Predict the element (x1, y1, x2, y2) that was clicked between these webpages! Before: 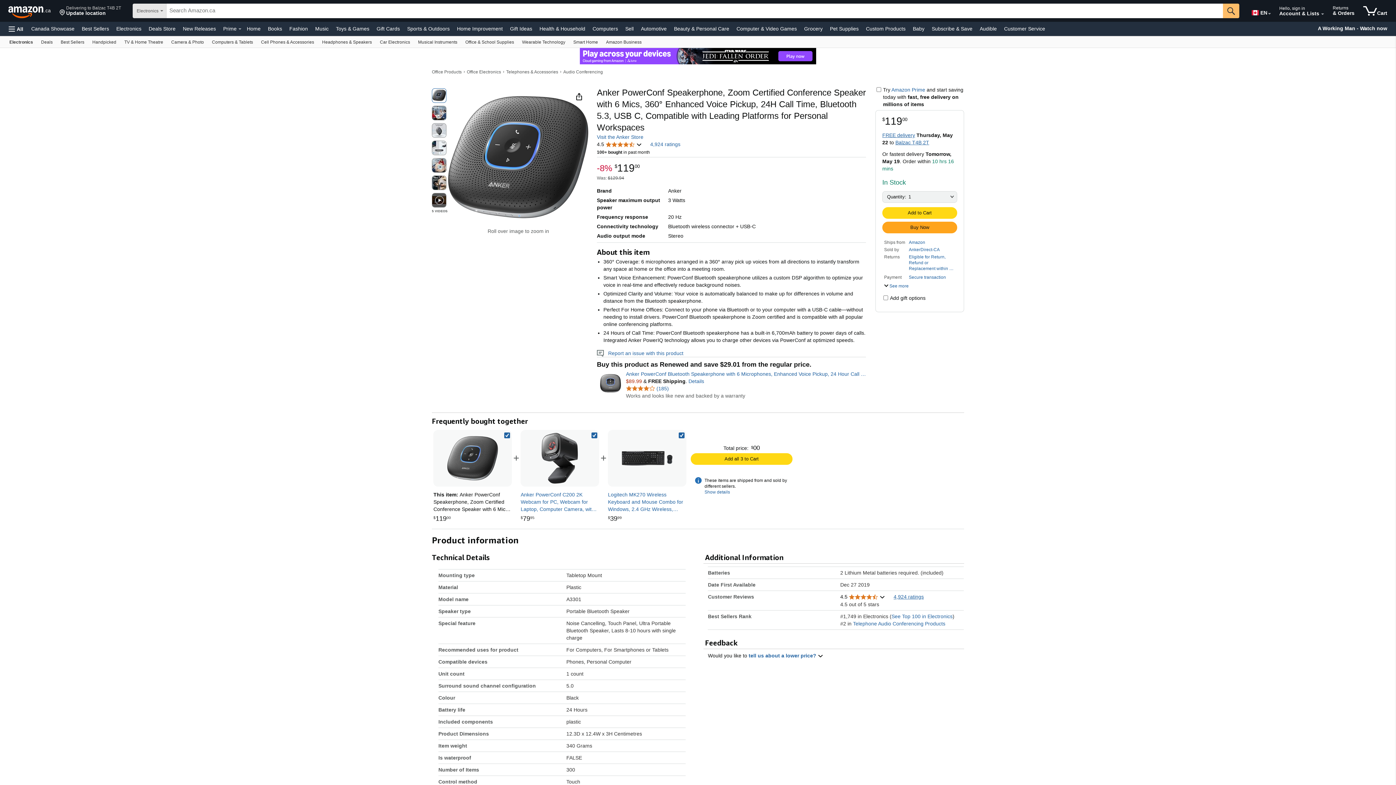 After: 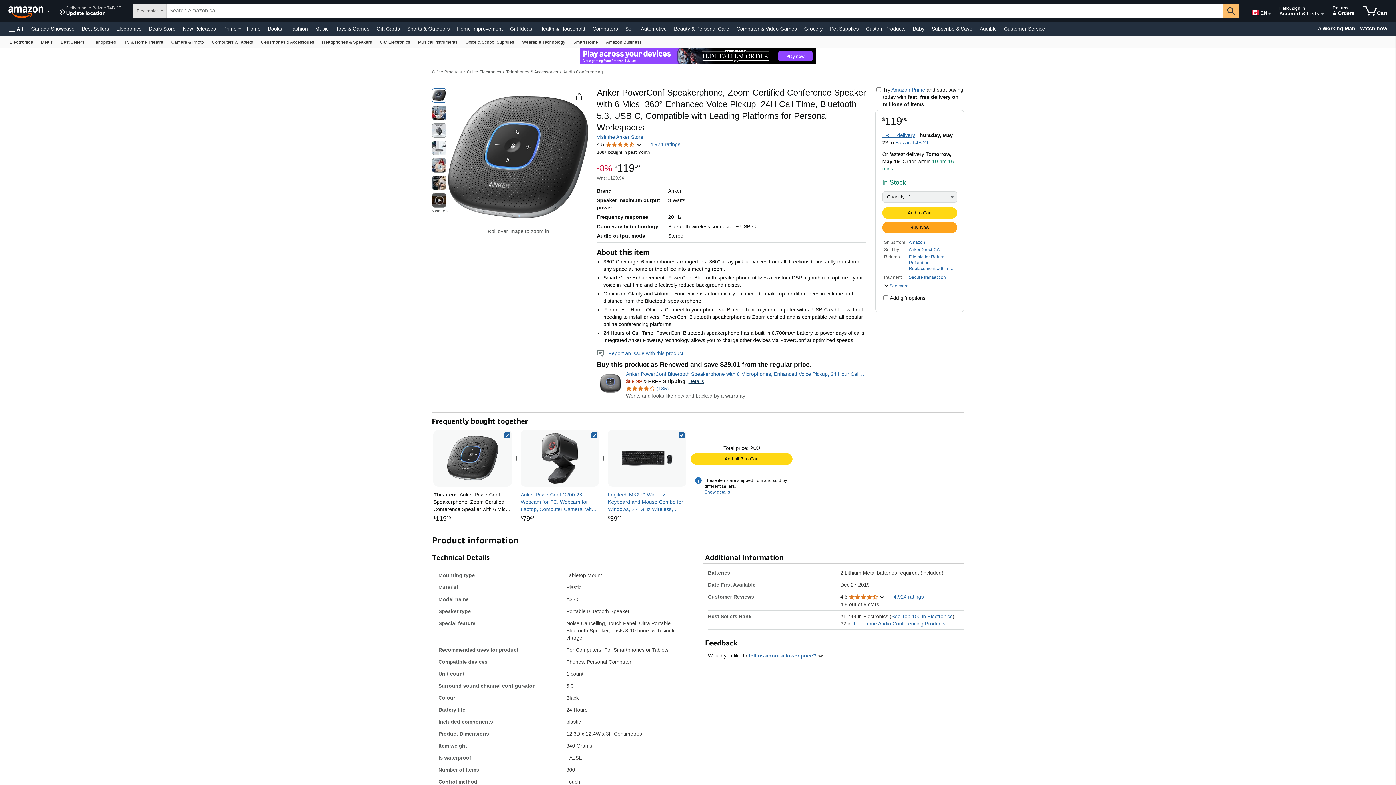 Action: bbox: (688, 378, 704, 384) label: Details